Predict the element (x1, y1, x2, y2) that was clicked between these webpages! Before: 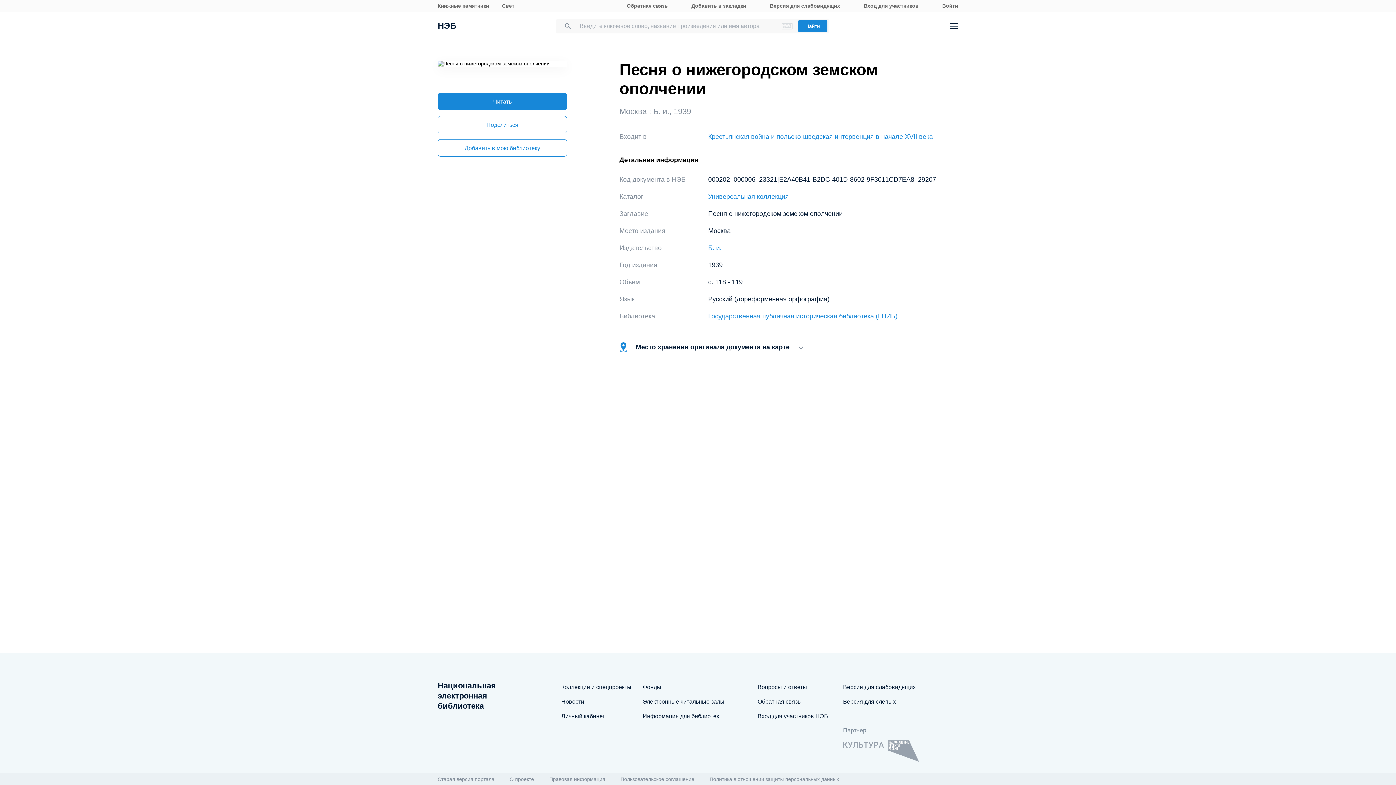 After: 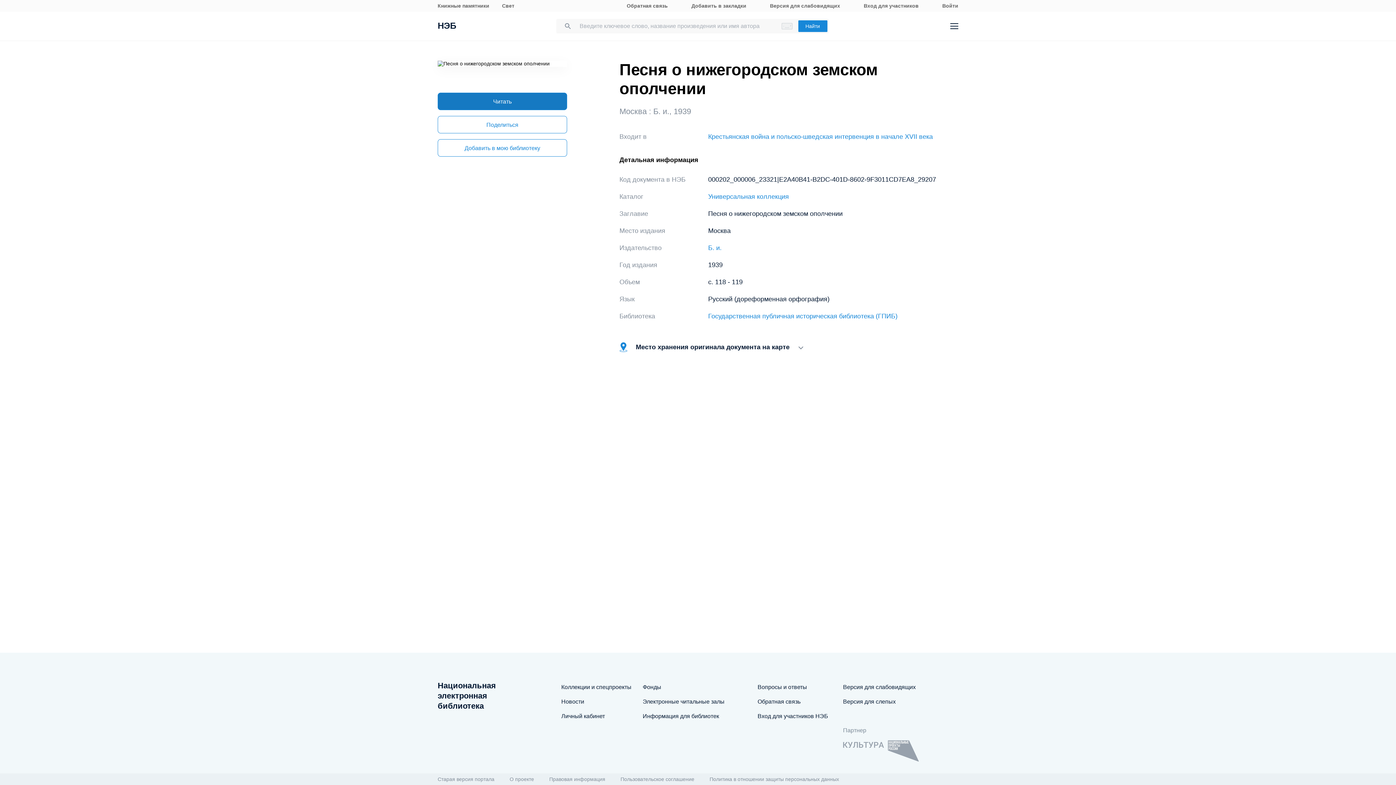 Action: label: Читать bbox: (437, 92, 567, 110)